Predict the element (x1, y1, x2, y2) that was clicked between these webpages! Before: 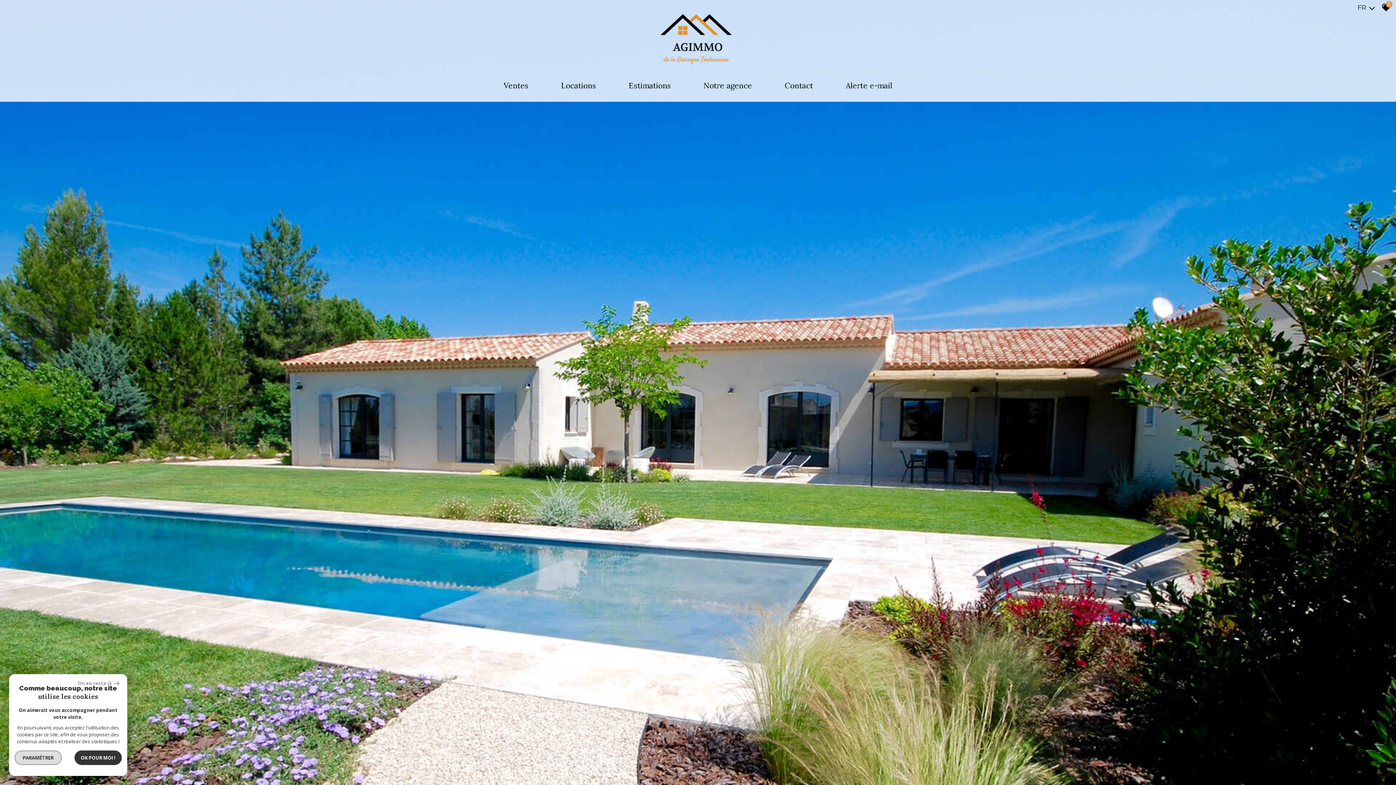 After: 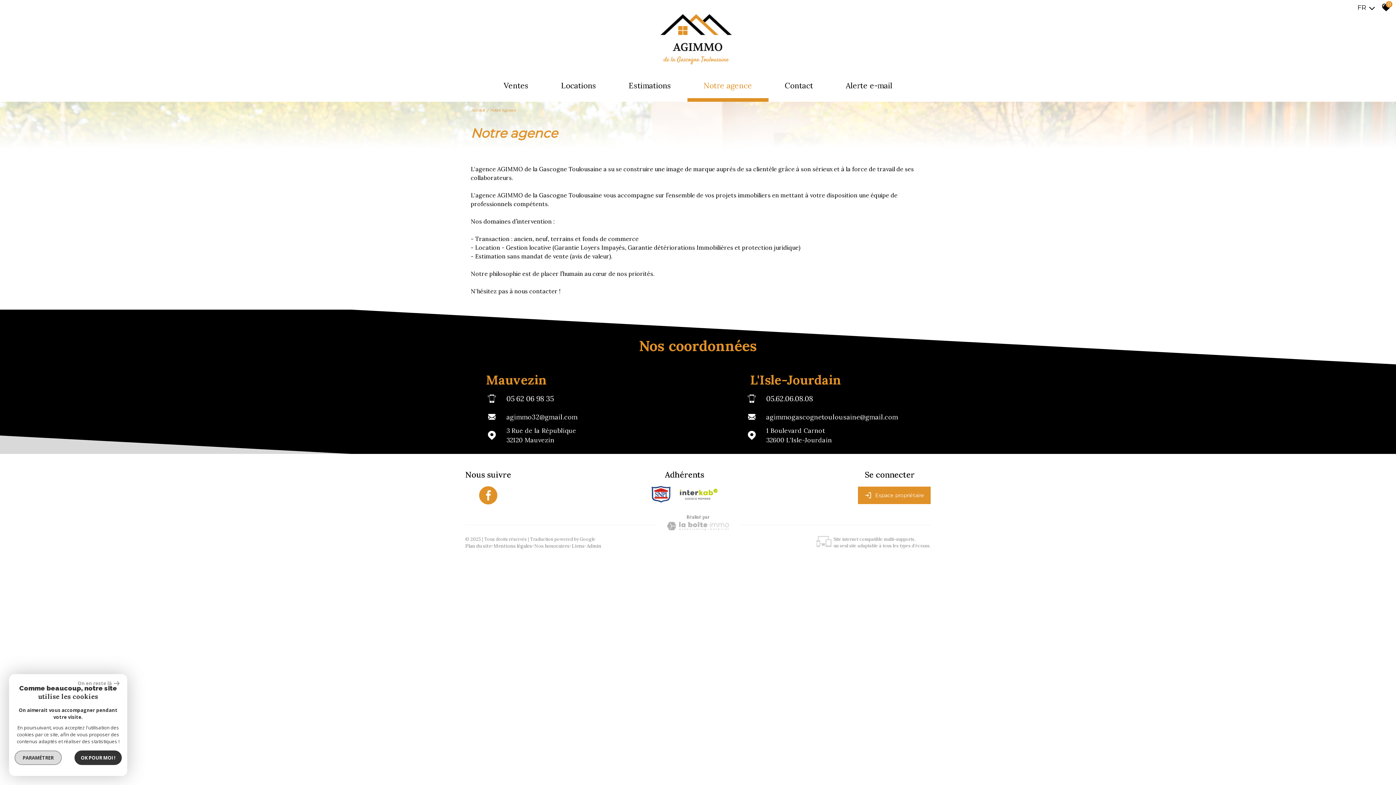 Action: bbox: (687, 74, 768, 101) label: Notre agence